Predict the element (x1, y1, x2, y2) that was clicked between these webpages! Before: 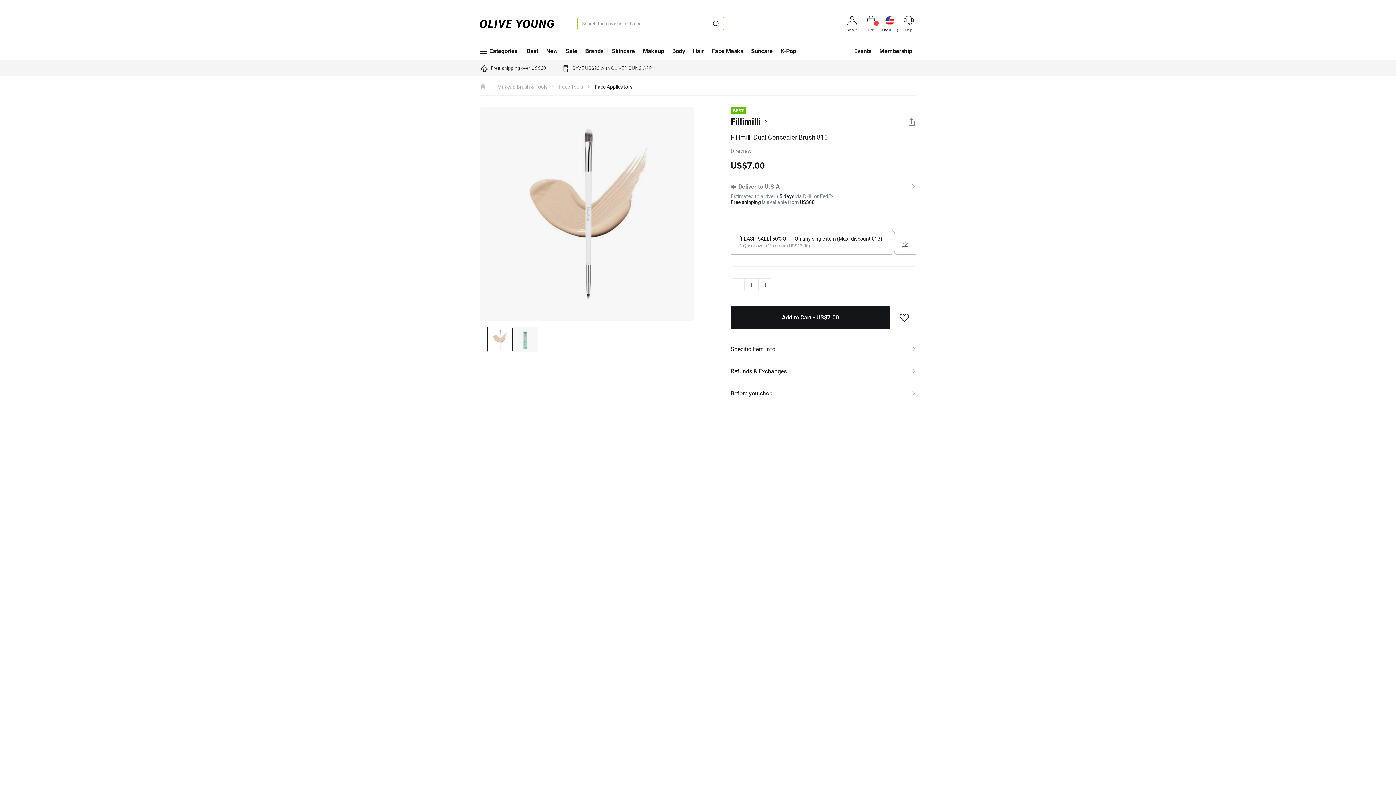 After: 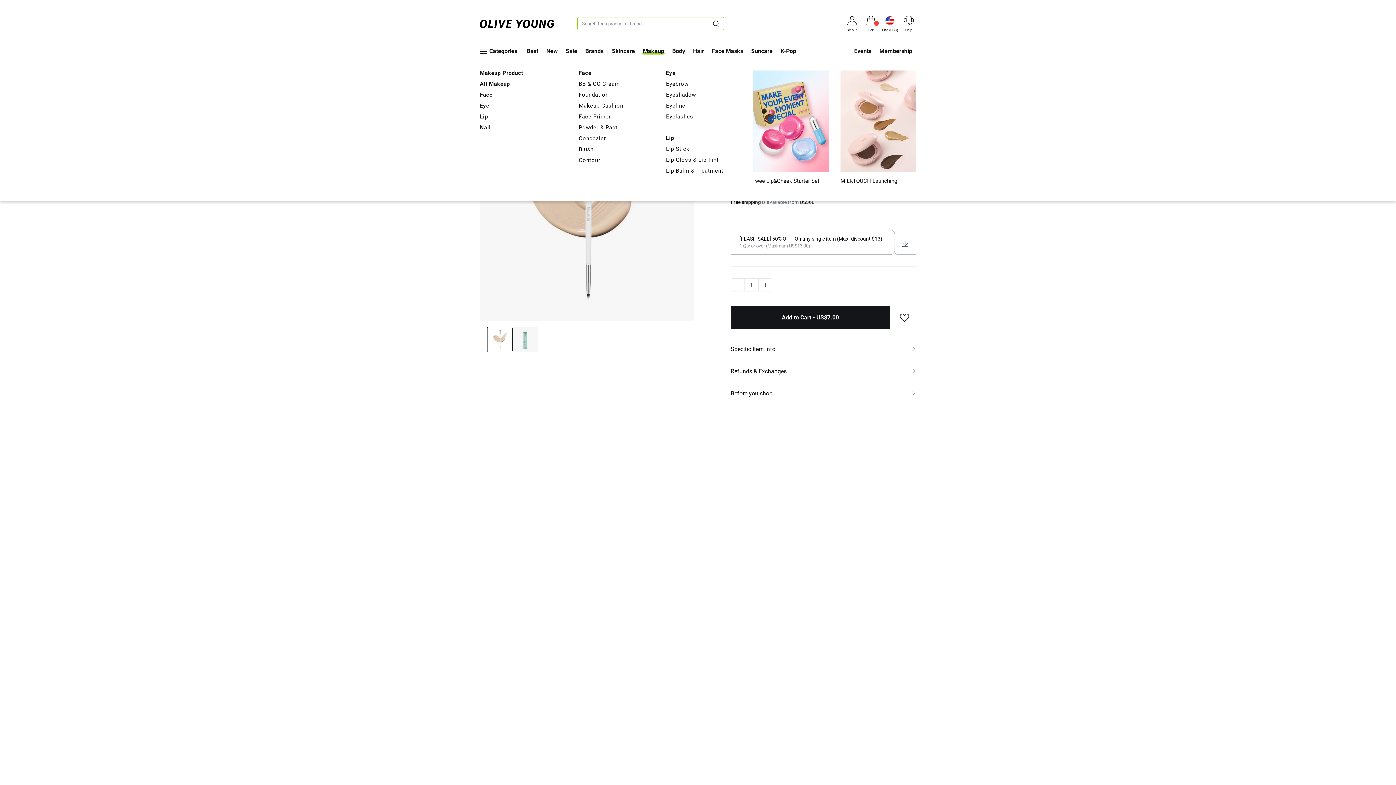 Action: bbox: (643, 48, 664, 54) label: Makeup